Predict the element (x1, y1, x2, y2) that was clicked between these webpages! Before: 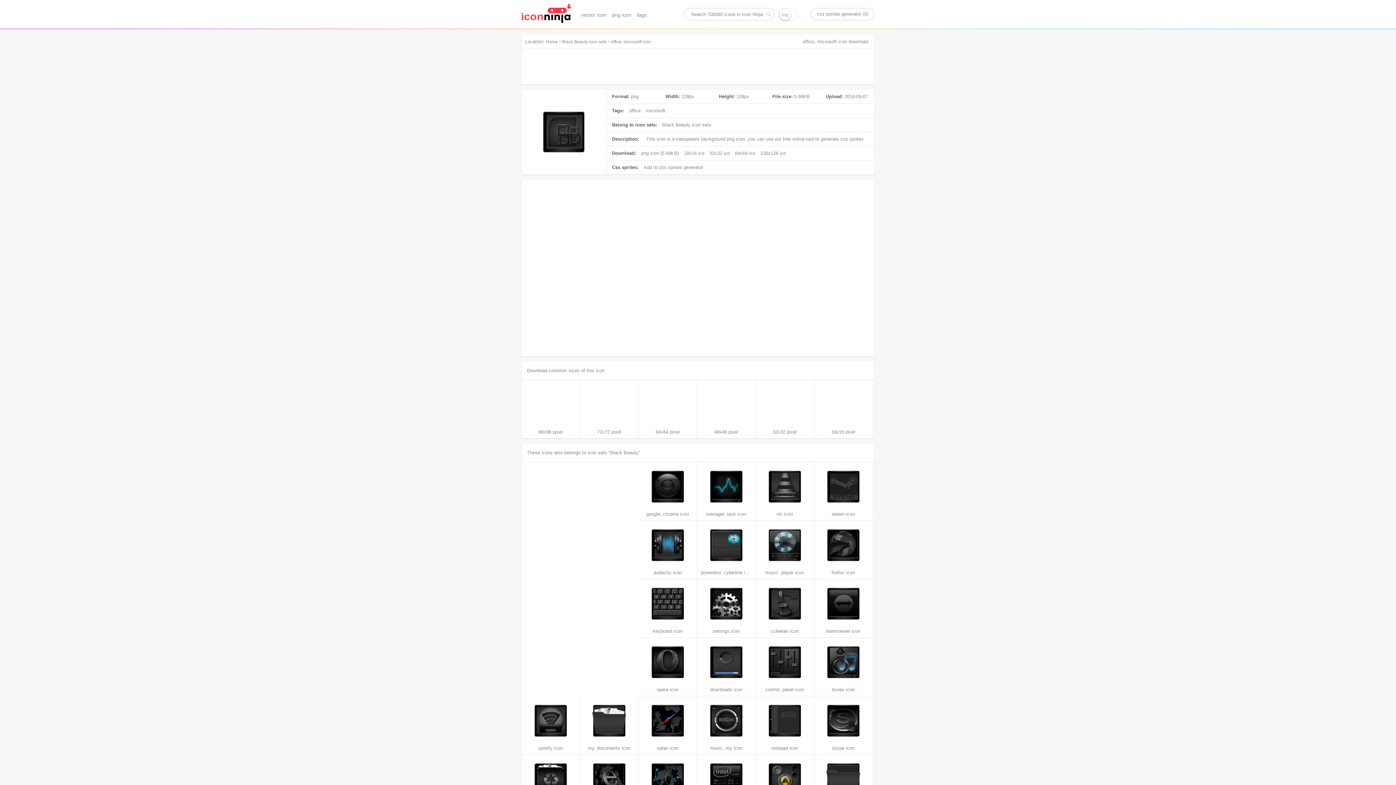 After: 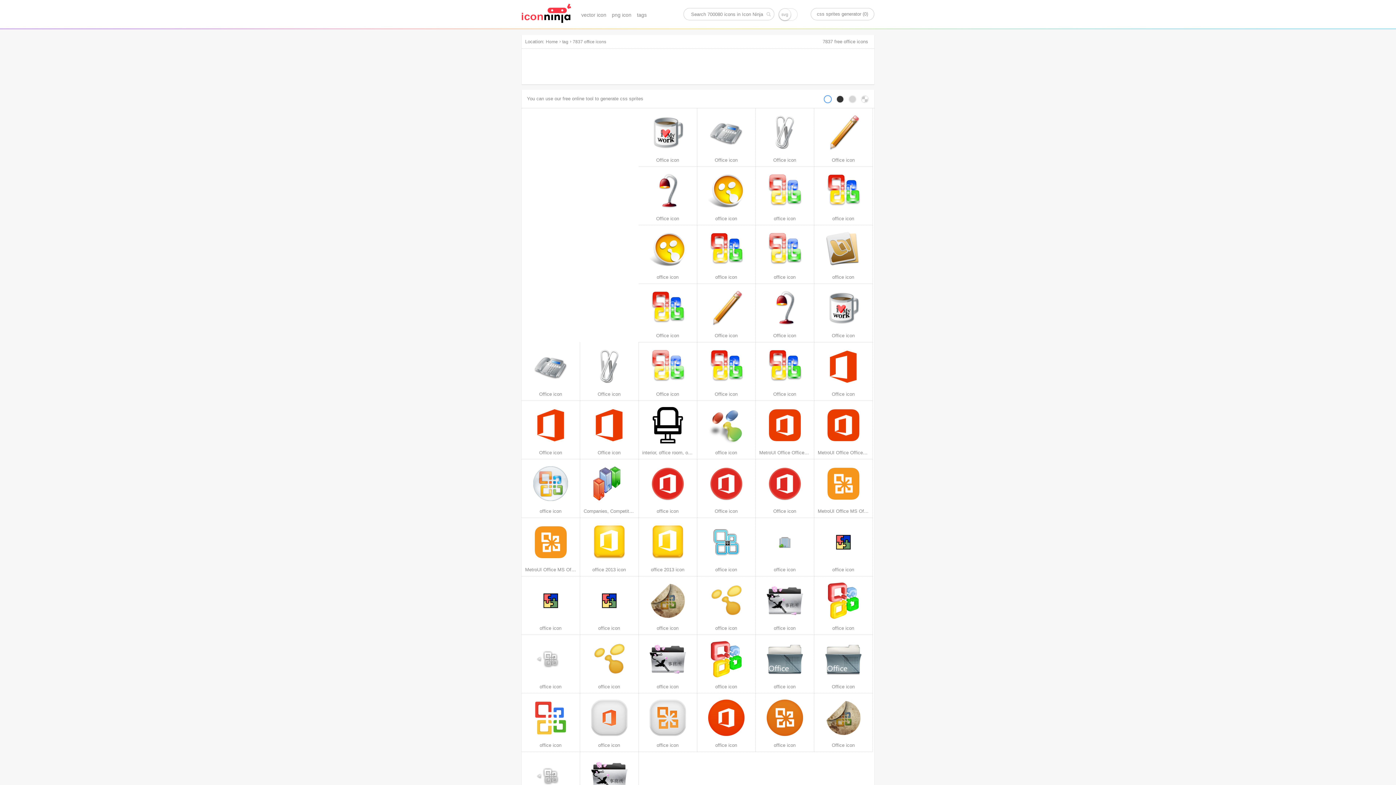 Action: label: office bbox: (629, 107, 640, 113)